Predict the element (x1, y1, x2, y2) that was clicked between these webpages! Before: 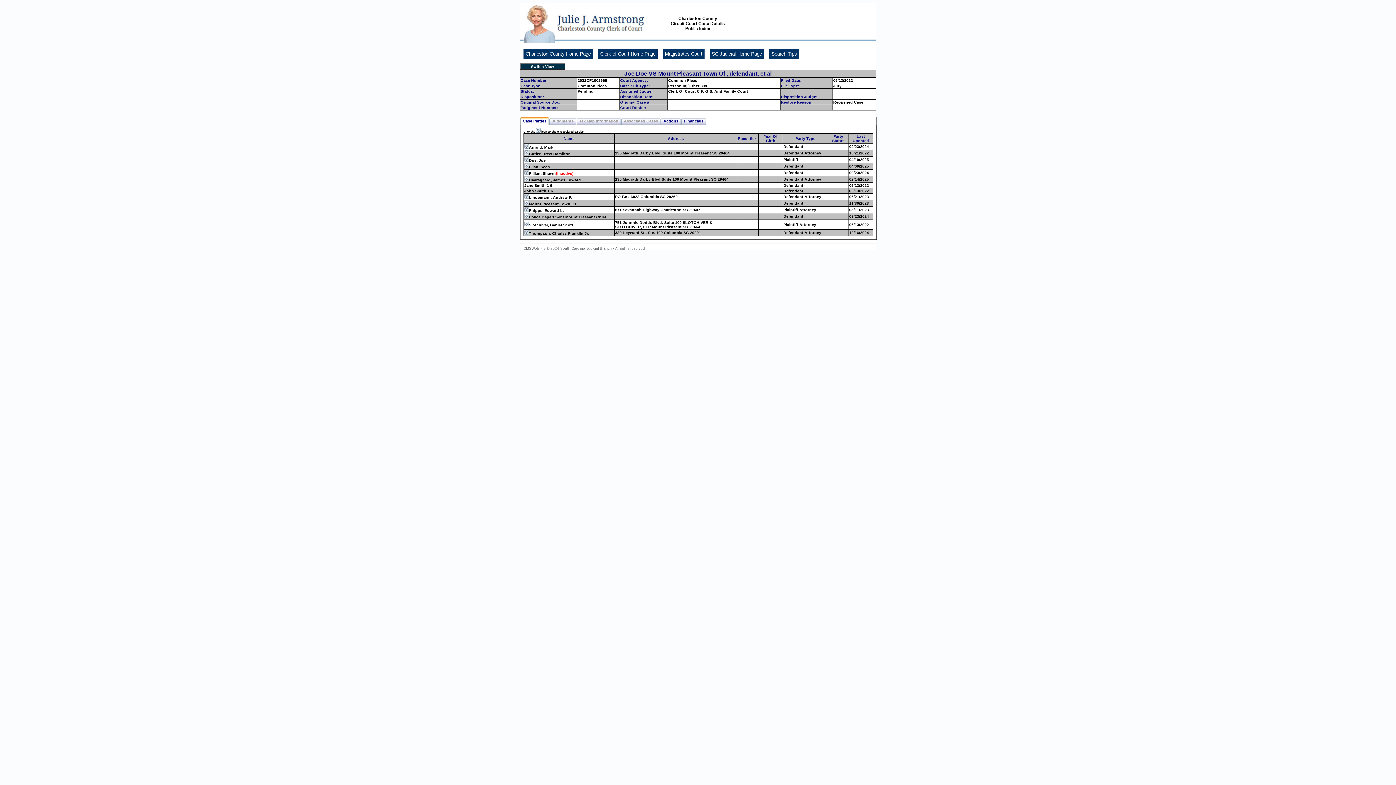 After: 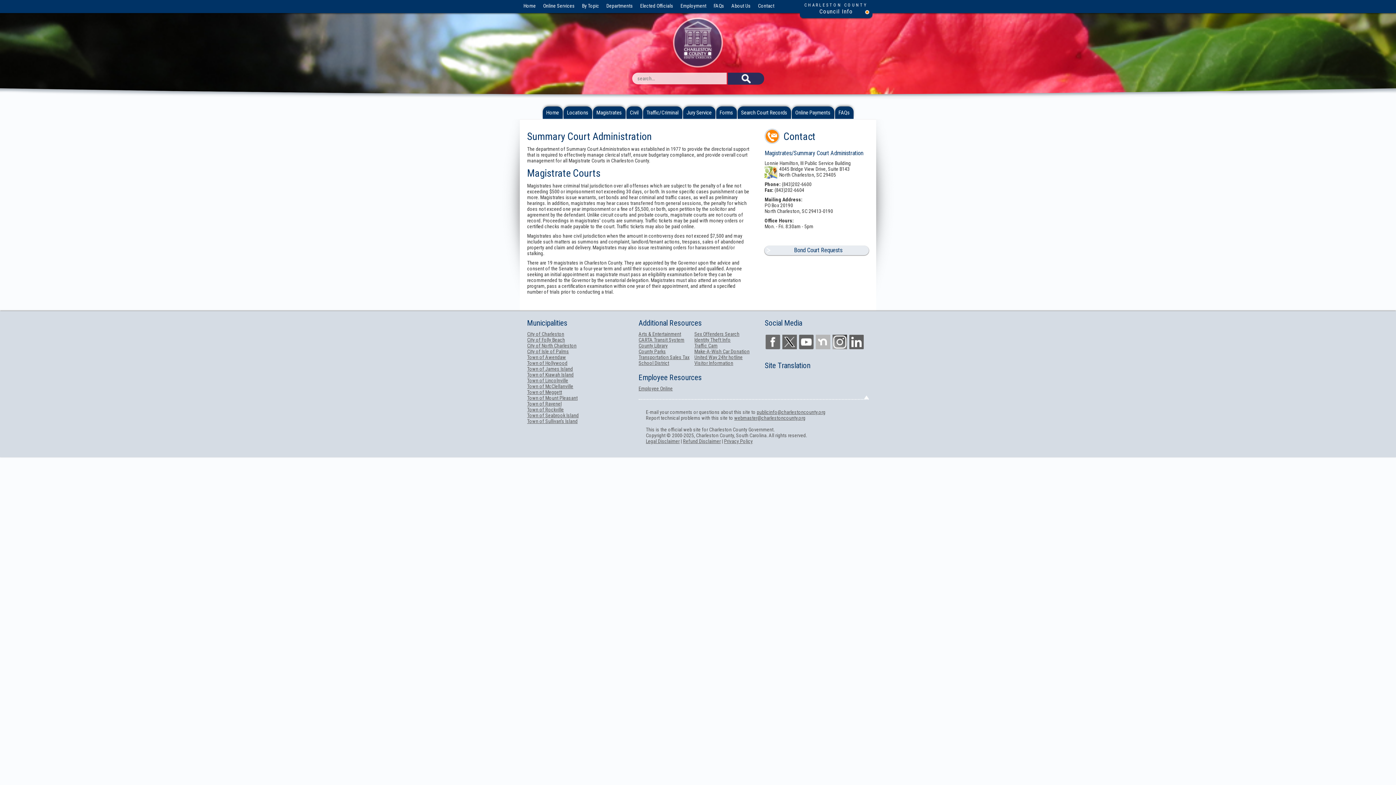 Action: label: Magistrates Court bbox: (662, 49, 704, 58)